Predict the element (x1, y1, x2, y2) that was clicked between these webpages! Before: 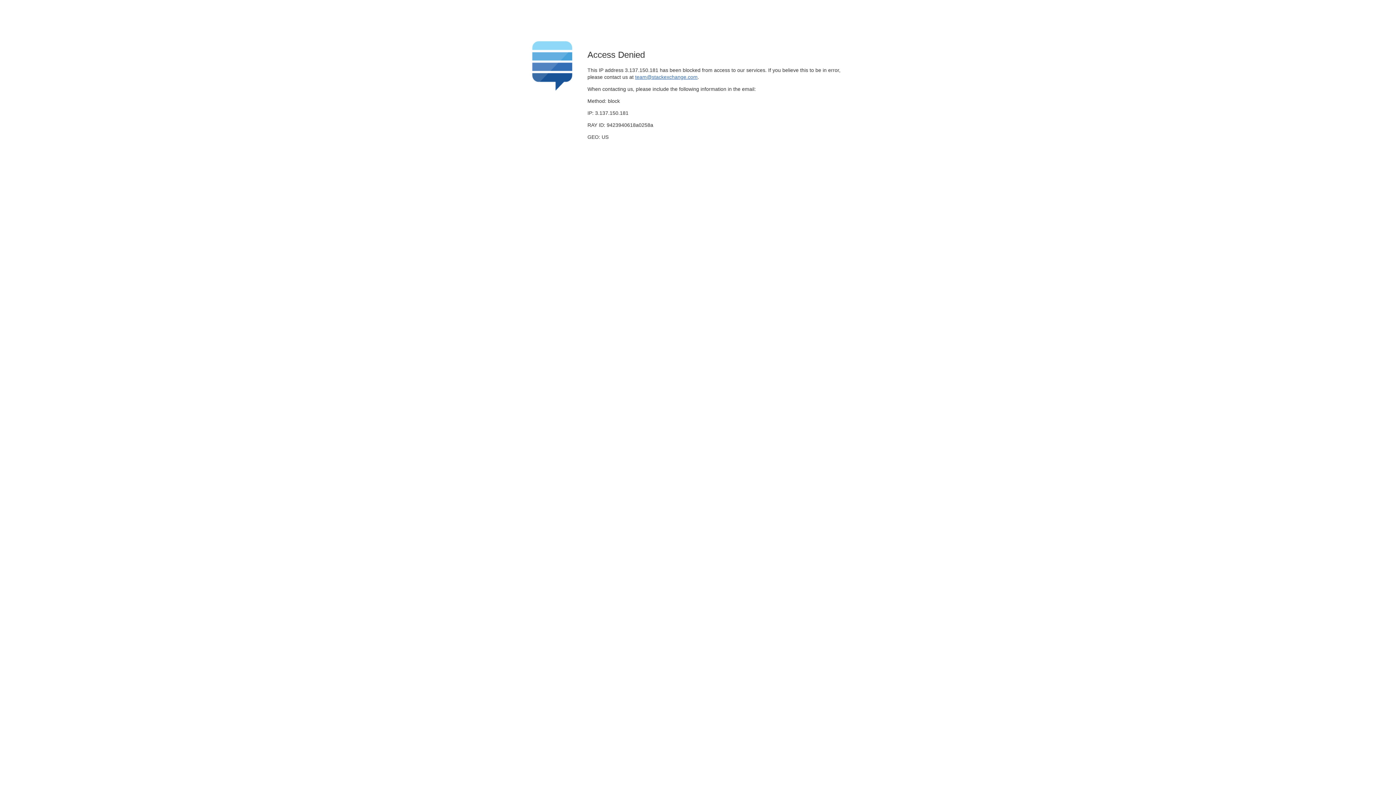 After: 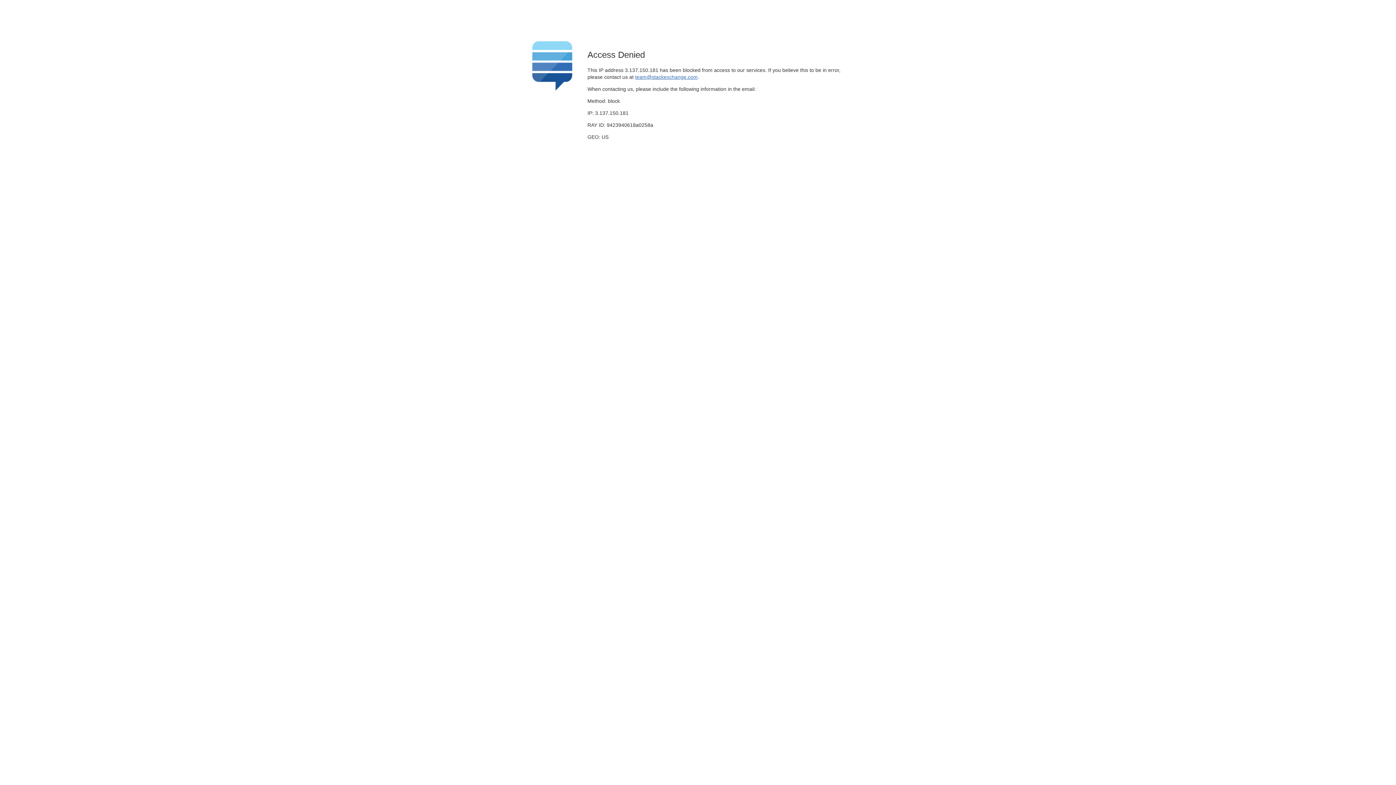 Action: bbox: (635, 74, 697, 79) label: team@stackexchange.com